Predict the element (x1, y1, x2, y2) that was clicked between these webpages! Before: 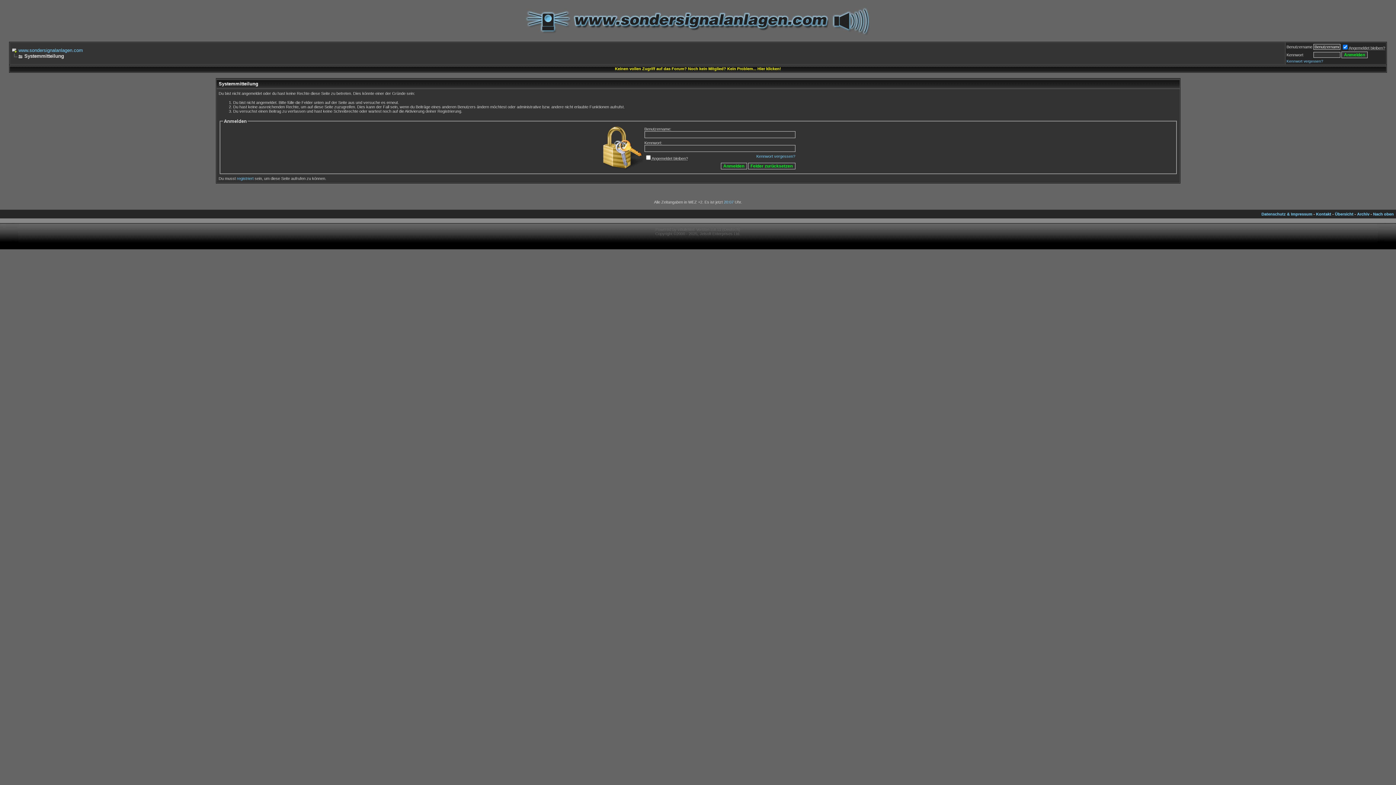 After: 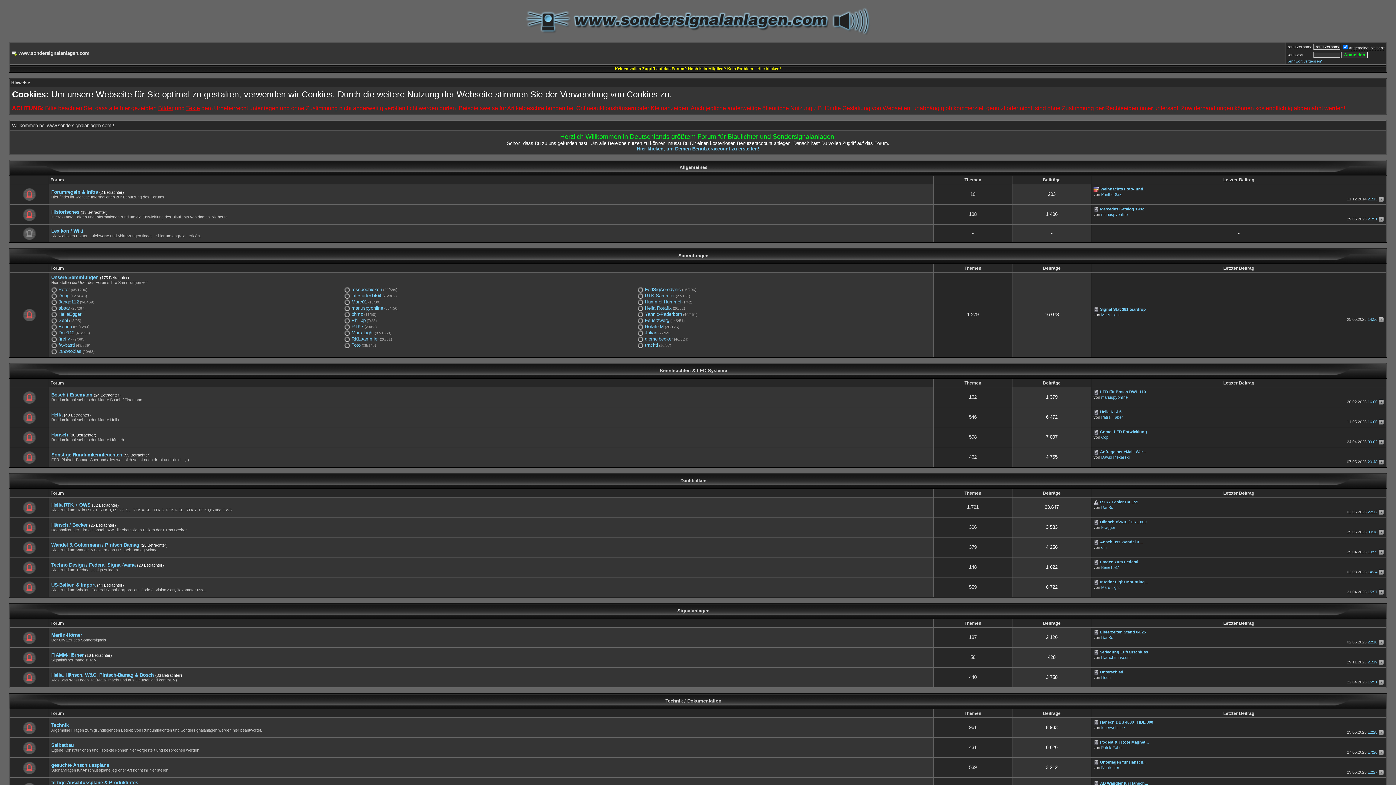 Action: bbox: (525, 32, 870, 37)